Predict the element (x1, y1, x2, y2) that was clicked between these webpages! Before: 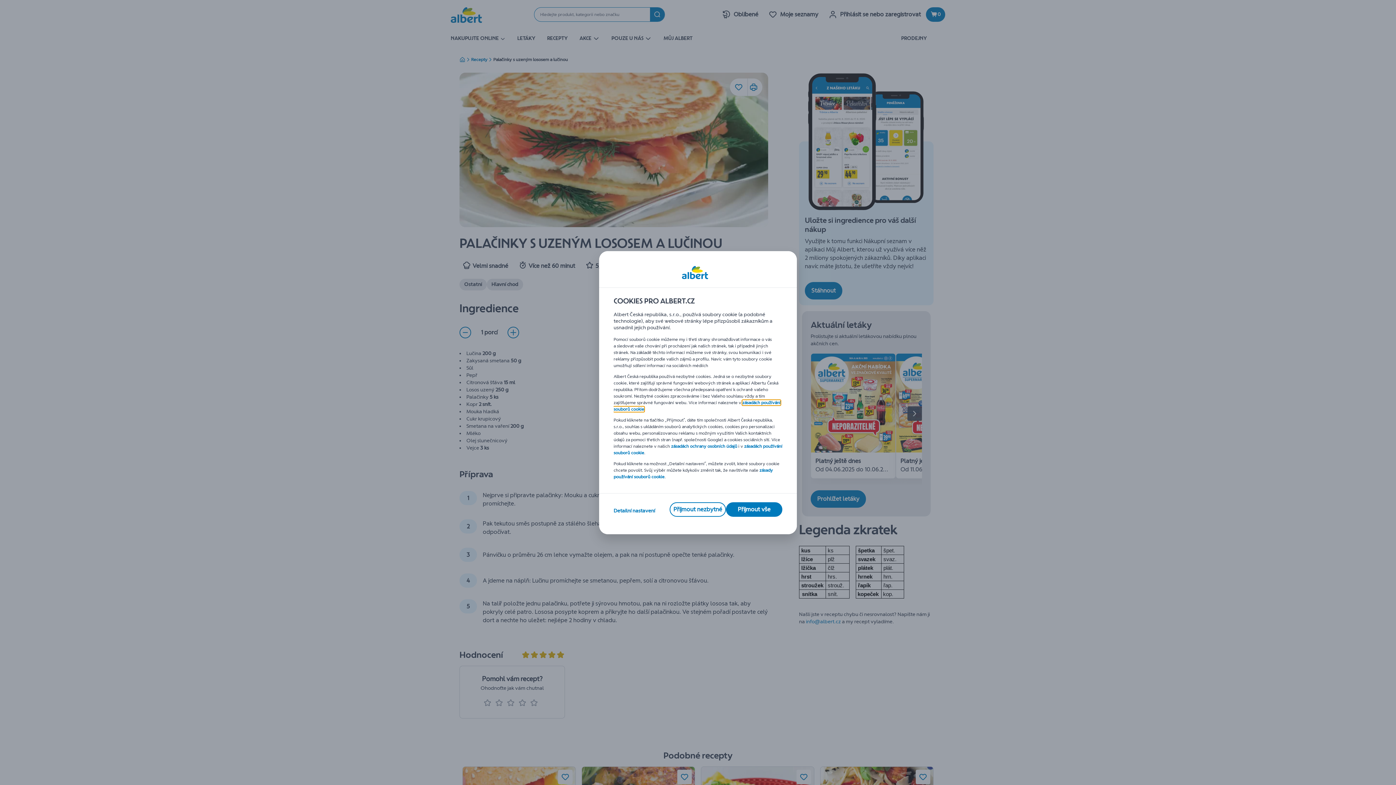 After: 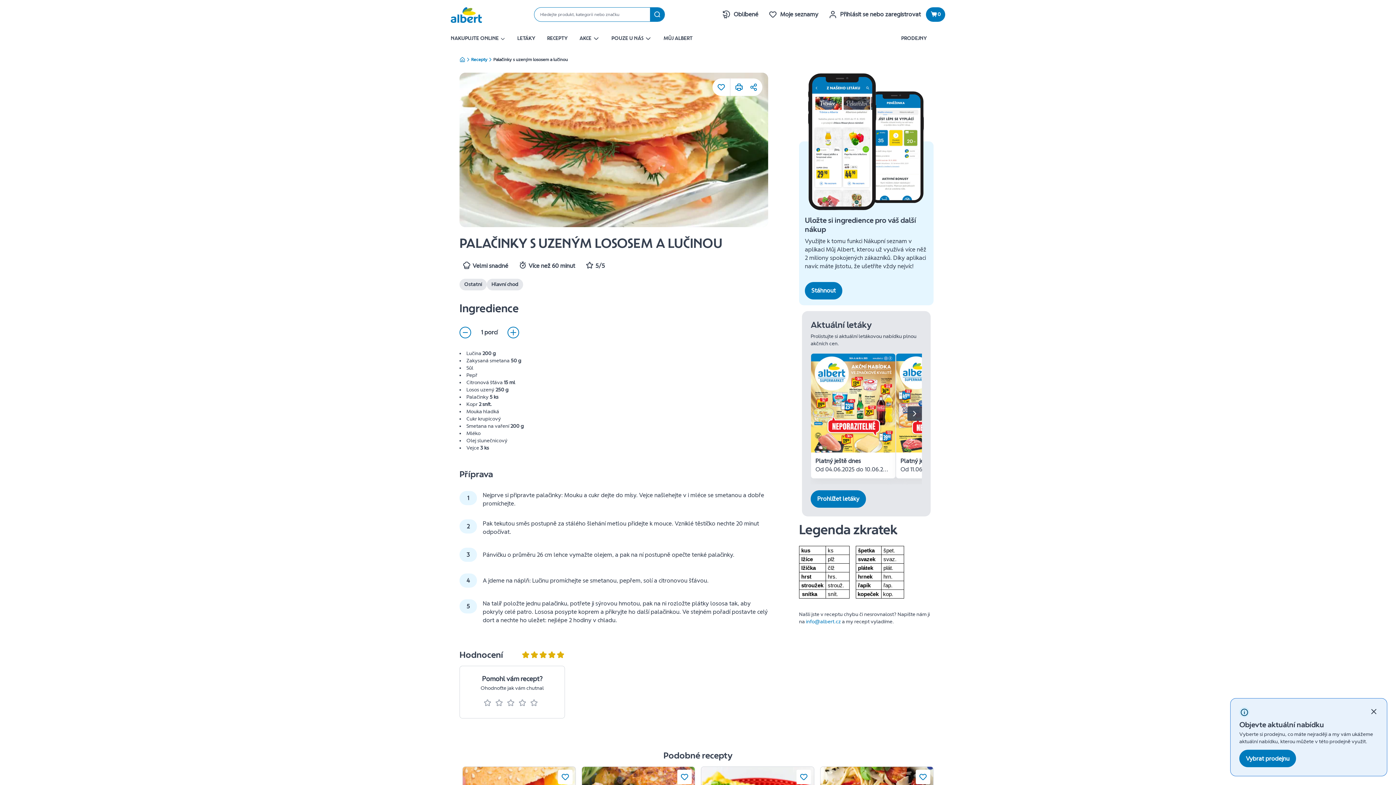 Action: bbox: (726, 502, 782, 516) label: Přijmout vše